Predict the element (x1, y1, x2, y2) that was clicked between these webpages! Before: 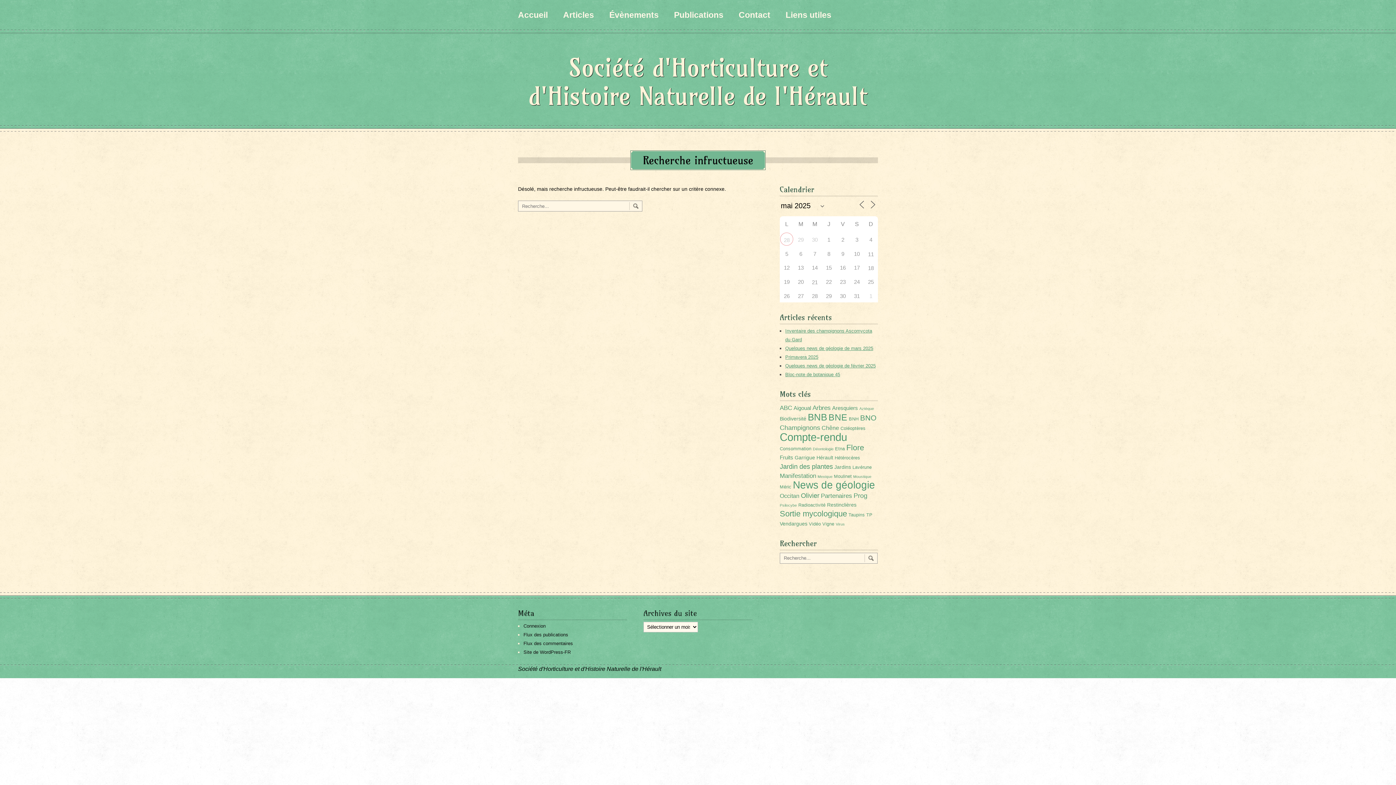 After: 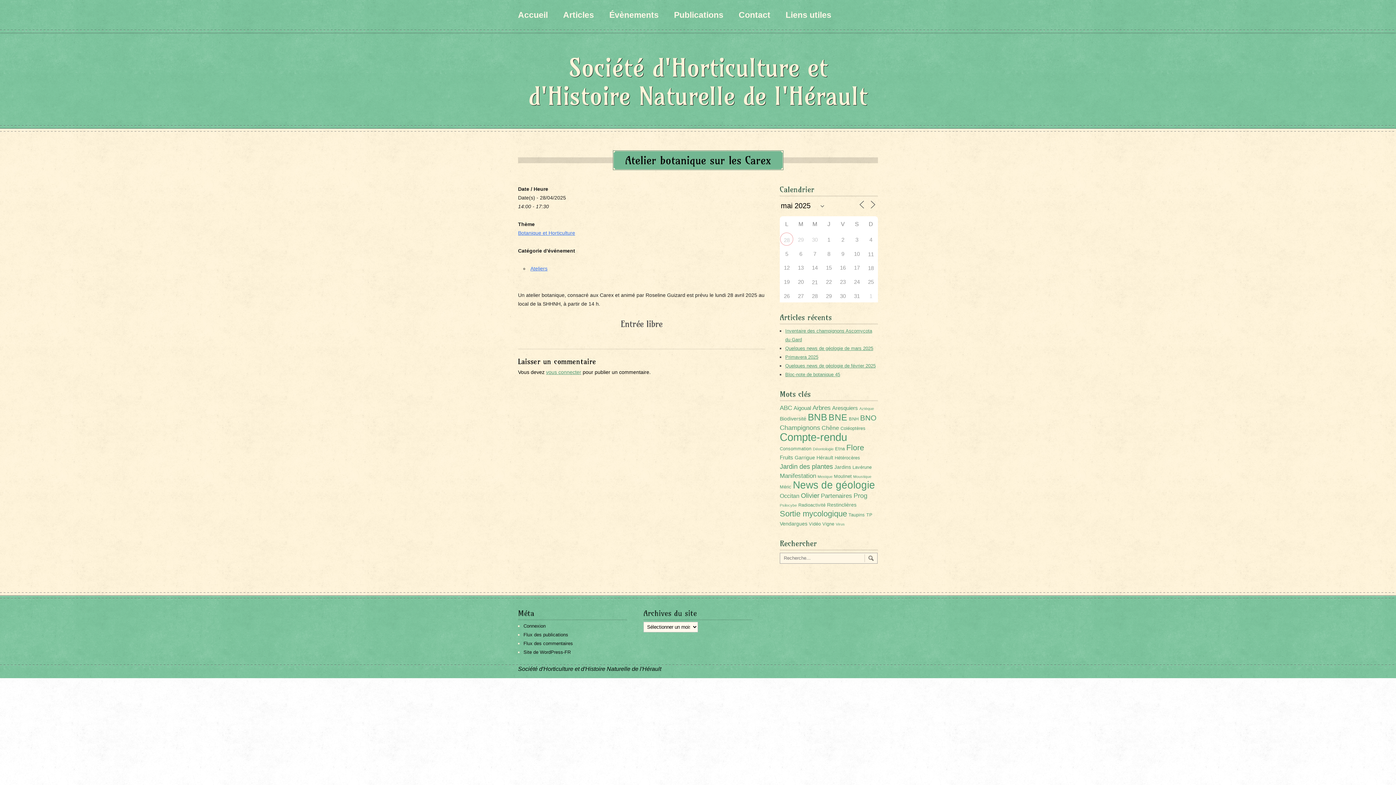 Action: bbox: (781, 233, 792, 245) label: 28